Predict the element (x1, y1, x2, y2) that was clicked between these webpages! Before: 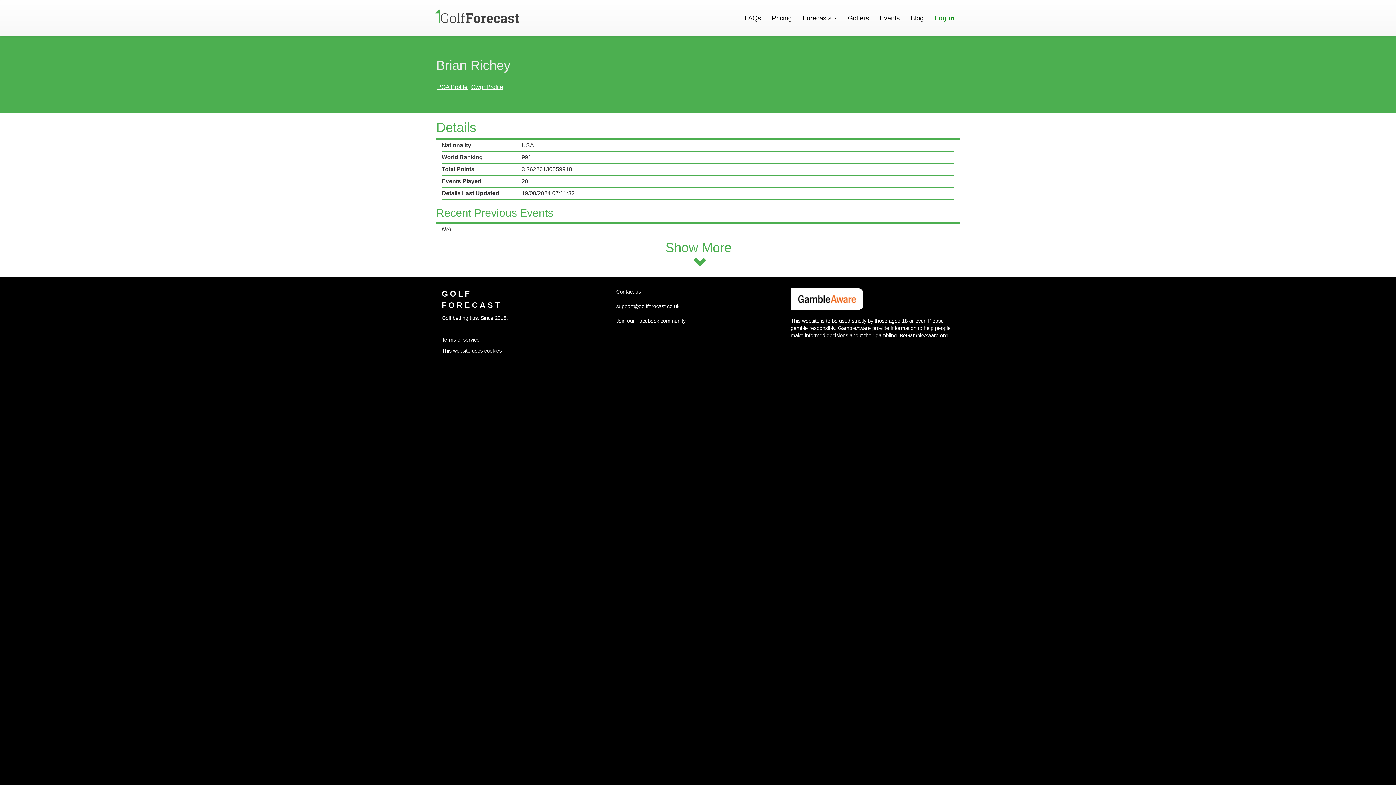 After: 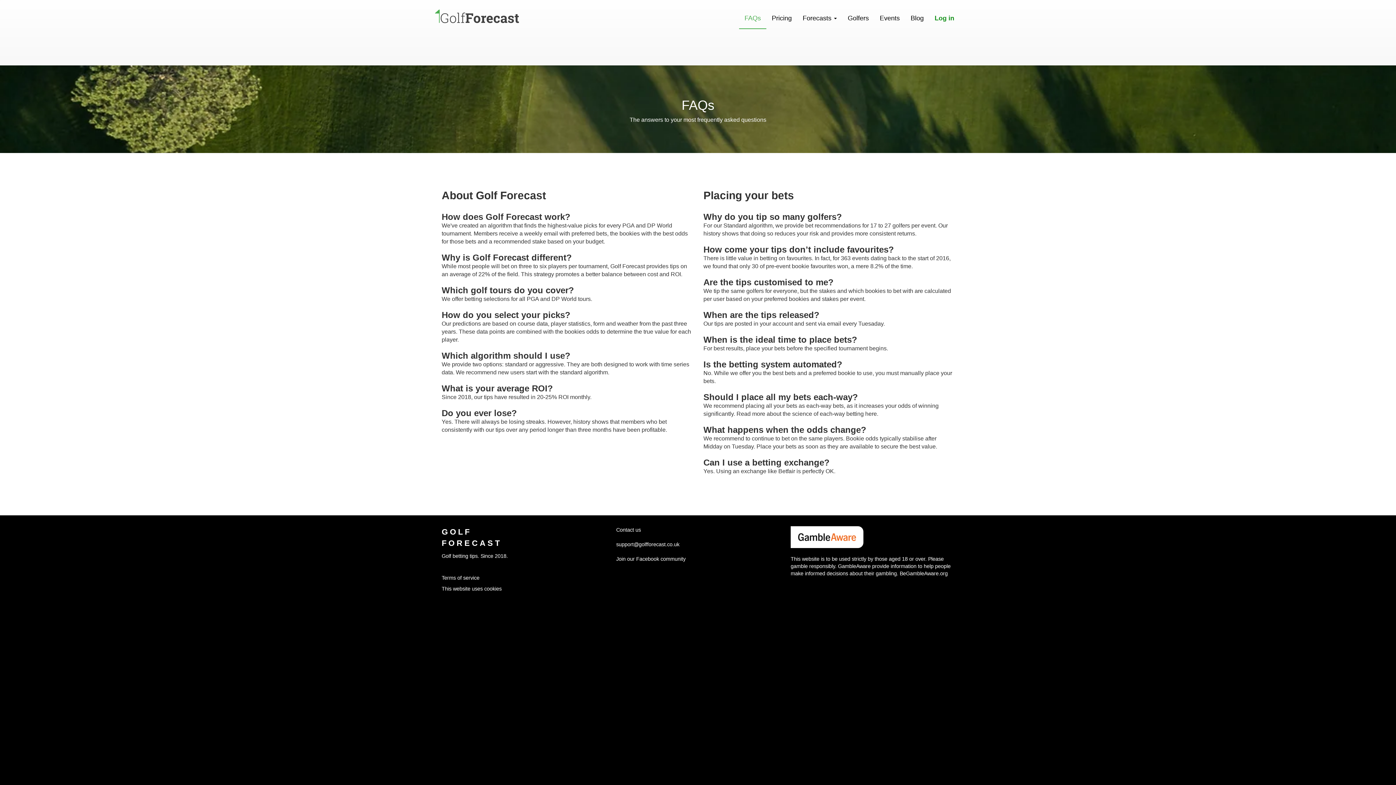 Action: label: FAQs bbox: (739, 7, 766, 29)